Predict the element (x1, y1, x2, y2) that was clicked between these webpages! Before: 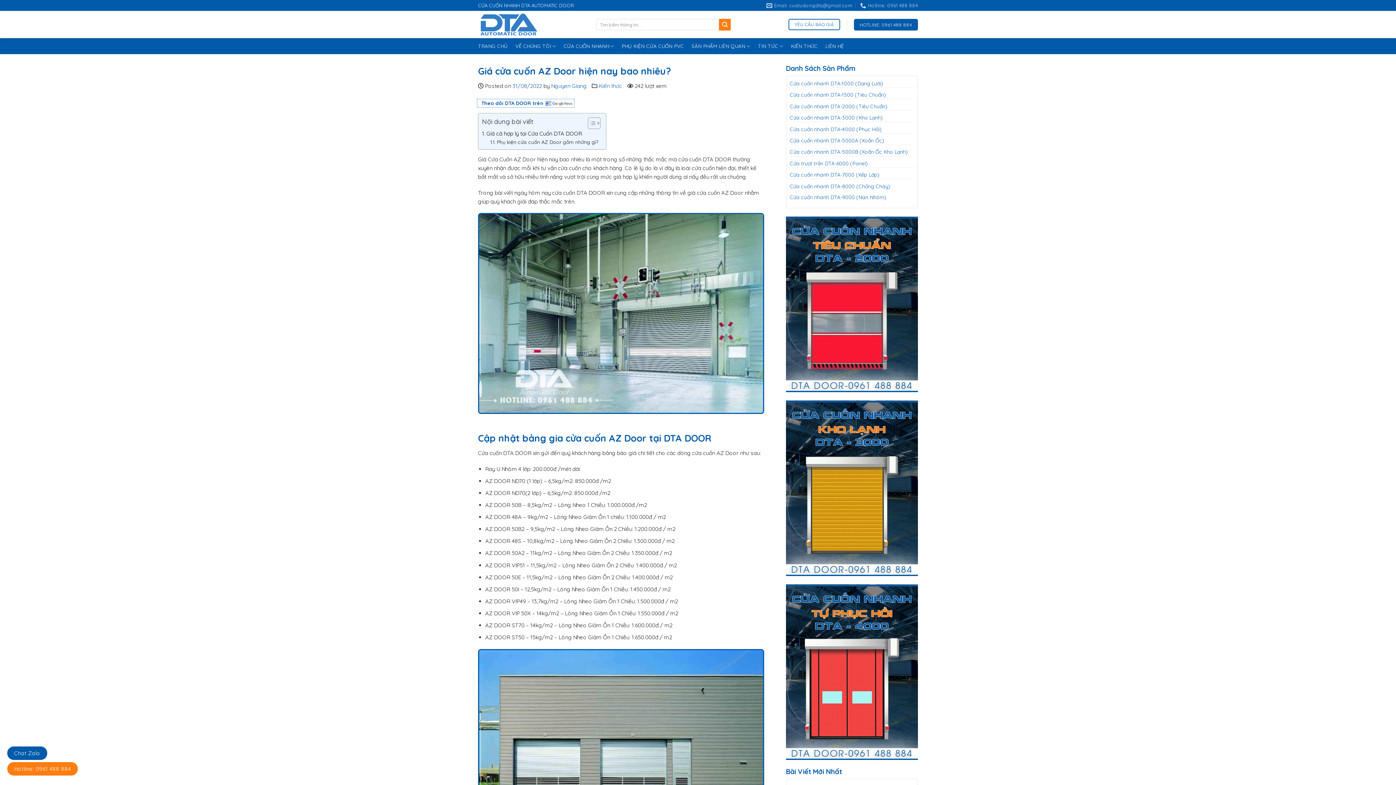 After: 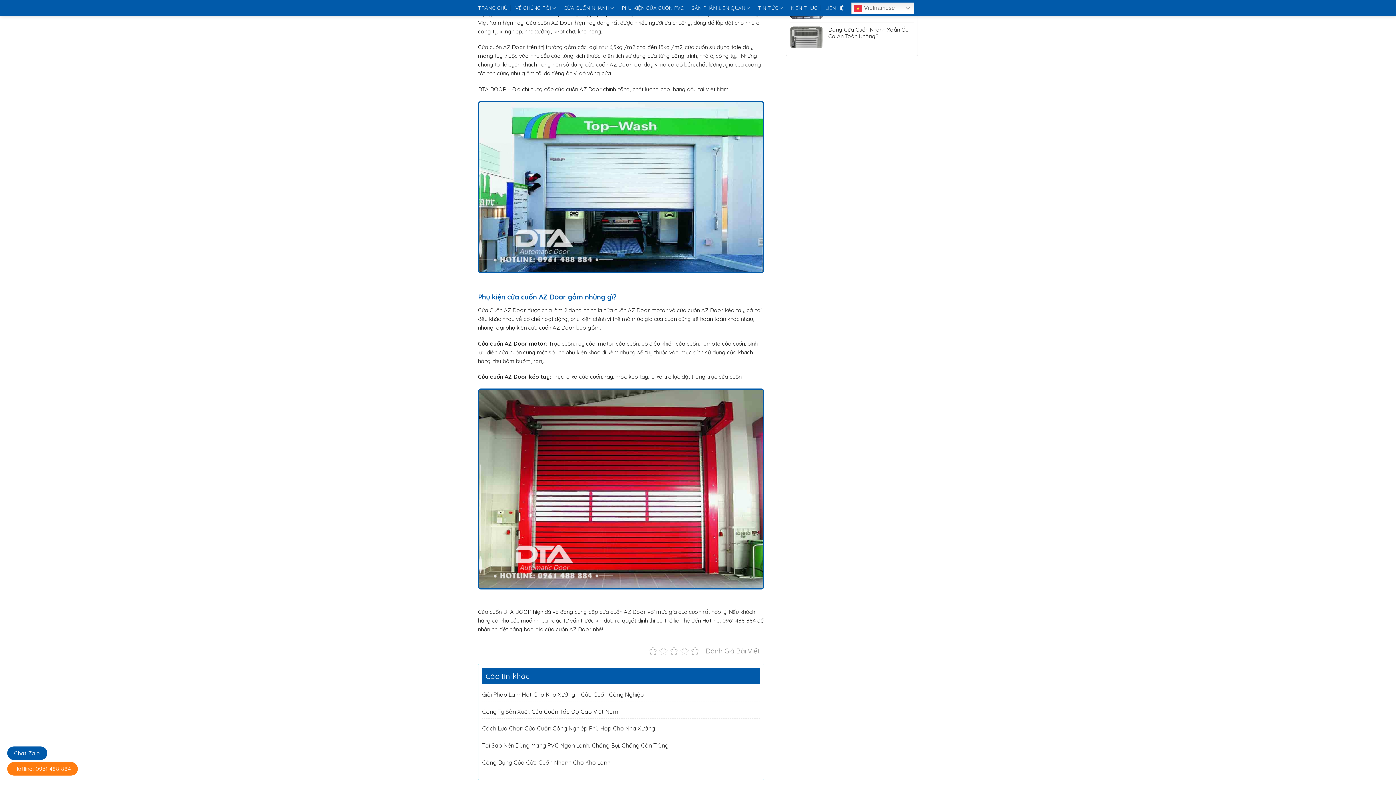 Action: label: Phụ kiện cửa cuốn AZ Door gồm những gì? bbox: (490, 138, 598, 145)